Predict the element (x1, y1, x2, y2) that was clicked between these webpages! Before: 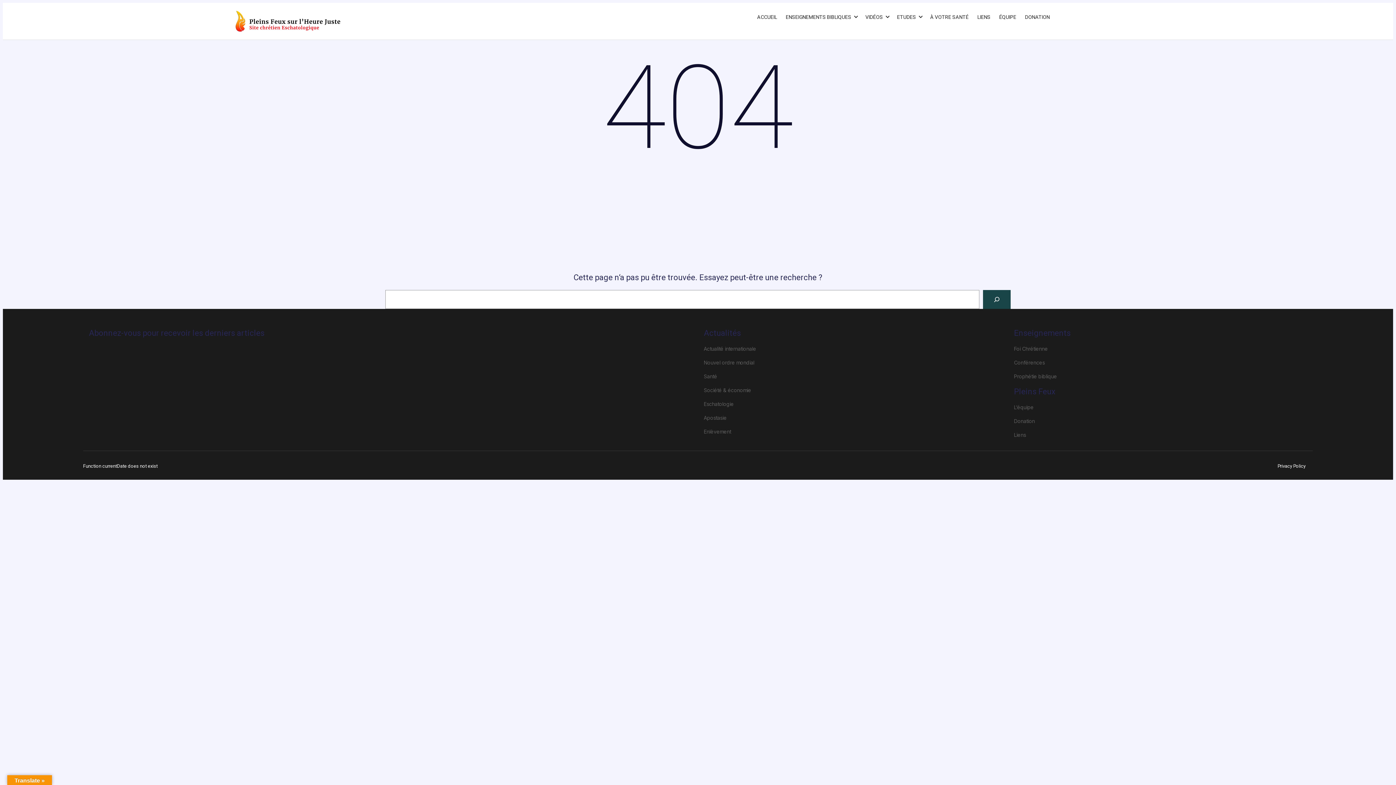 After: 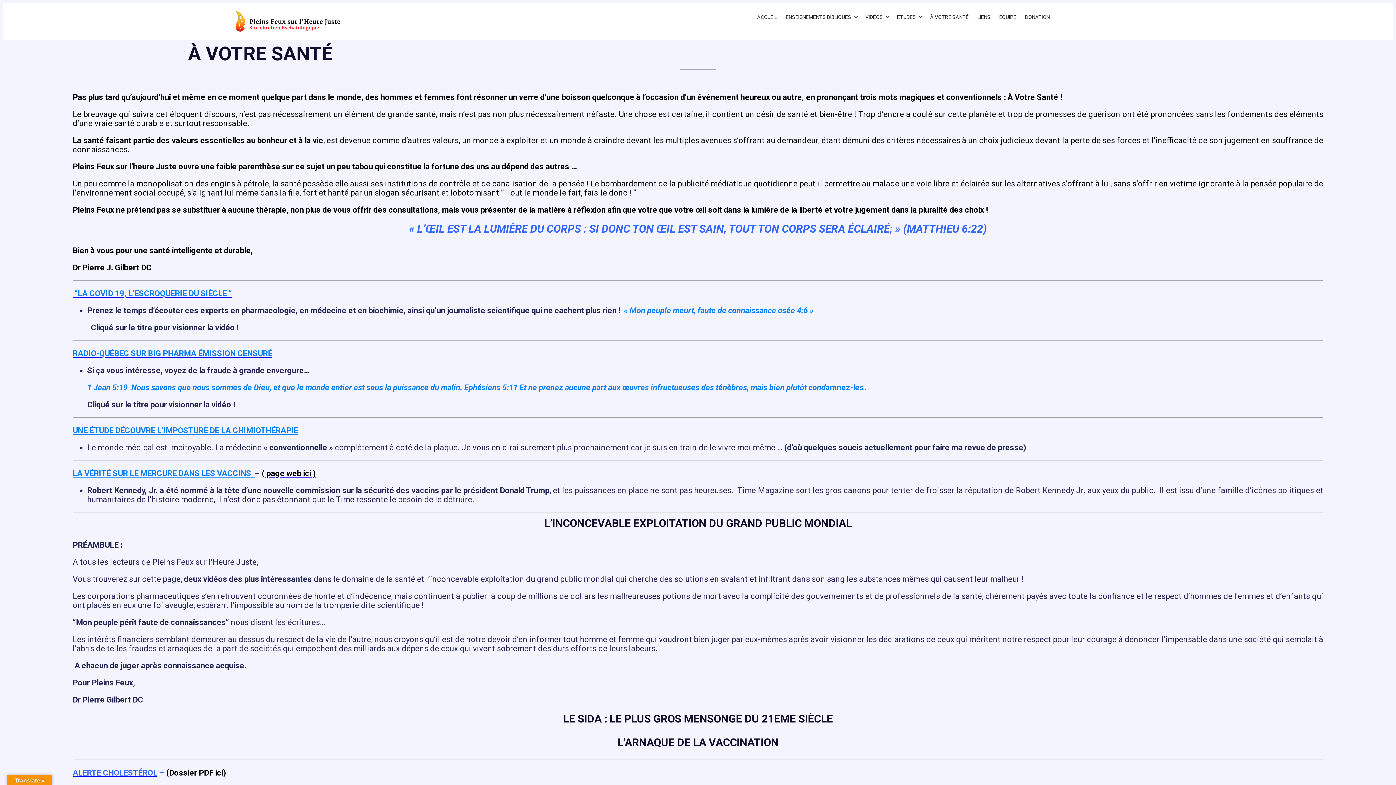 Action: bbox: (703, 365, 717, 379) label: Santé